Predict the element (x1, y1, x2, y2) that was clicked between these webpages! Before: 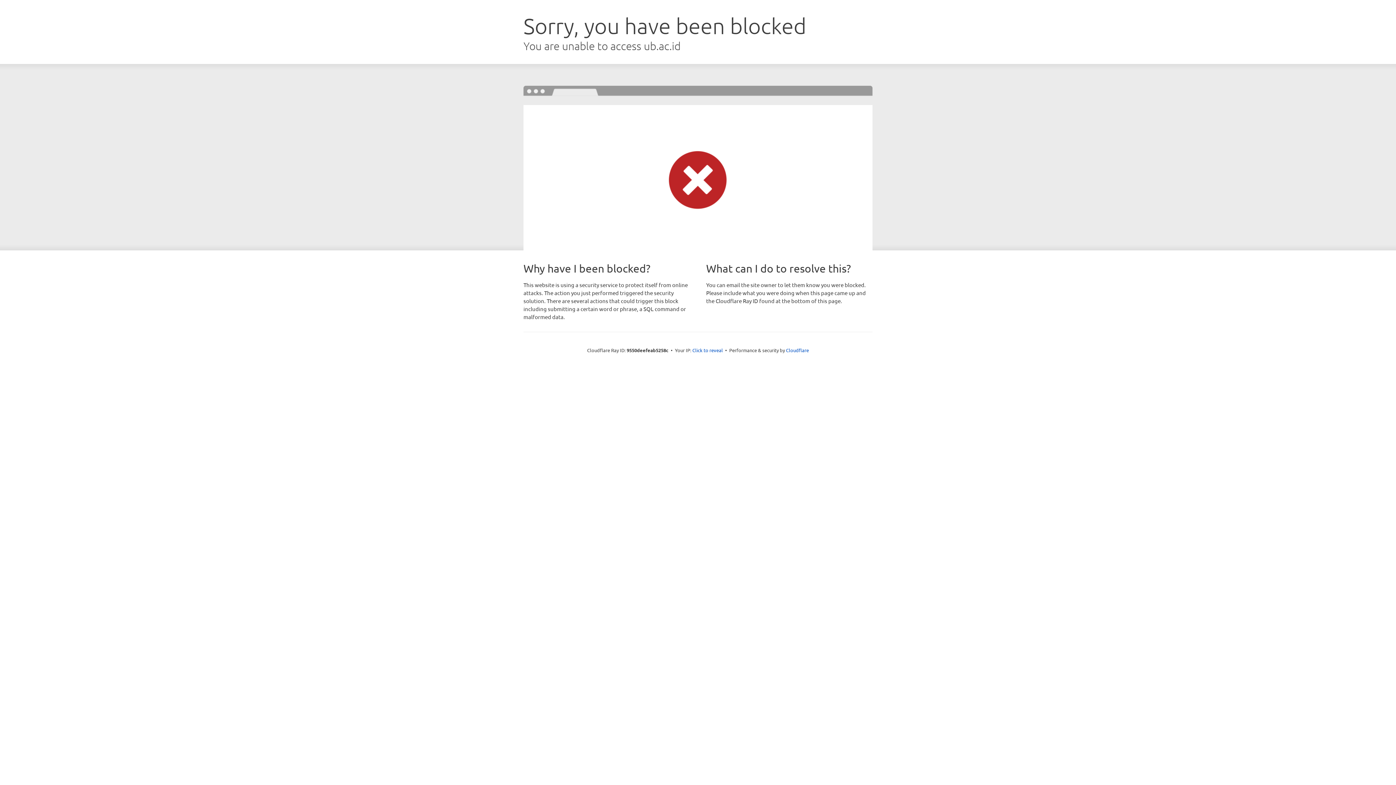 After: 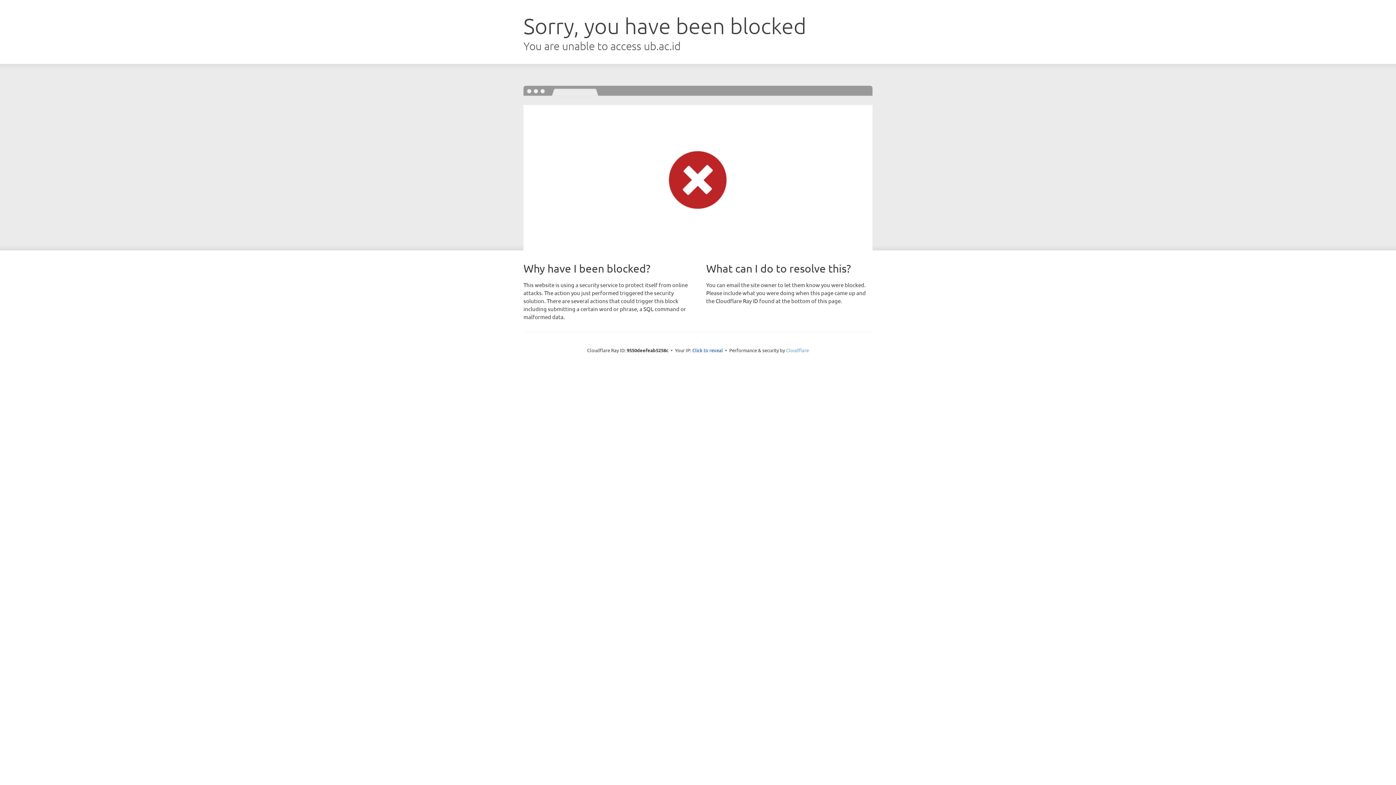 Action: bbox: (786, 347, 809, 353) label: Cloudflare